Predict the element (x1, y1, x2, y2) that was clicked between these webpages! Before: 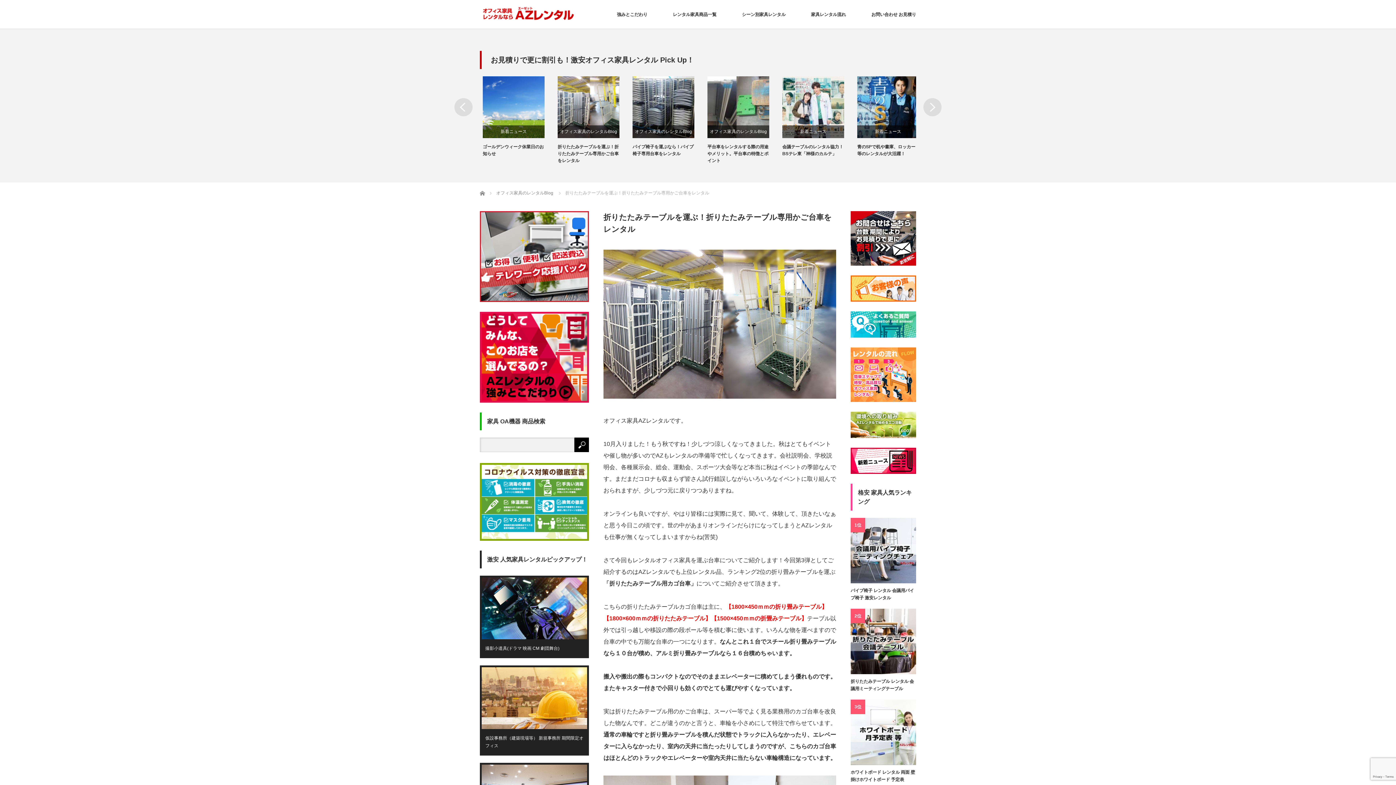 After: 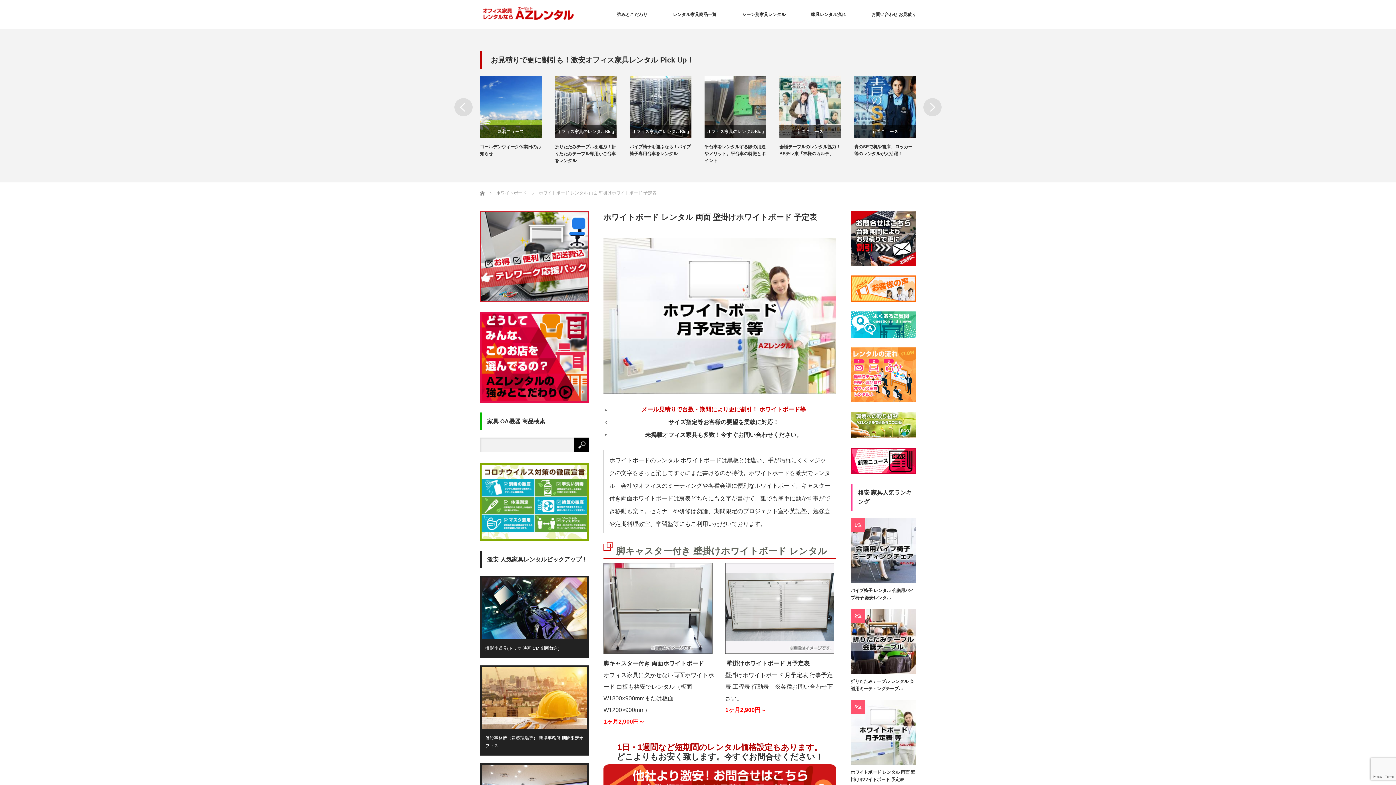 Action: label: ホワイトボード レンタル 両面 壁掛けホワイトボード 予定表 bbox: (850, 769, 916, 783)